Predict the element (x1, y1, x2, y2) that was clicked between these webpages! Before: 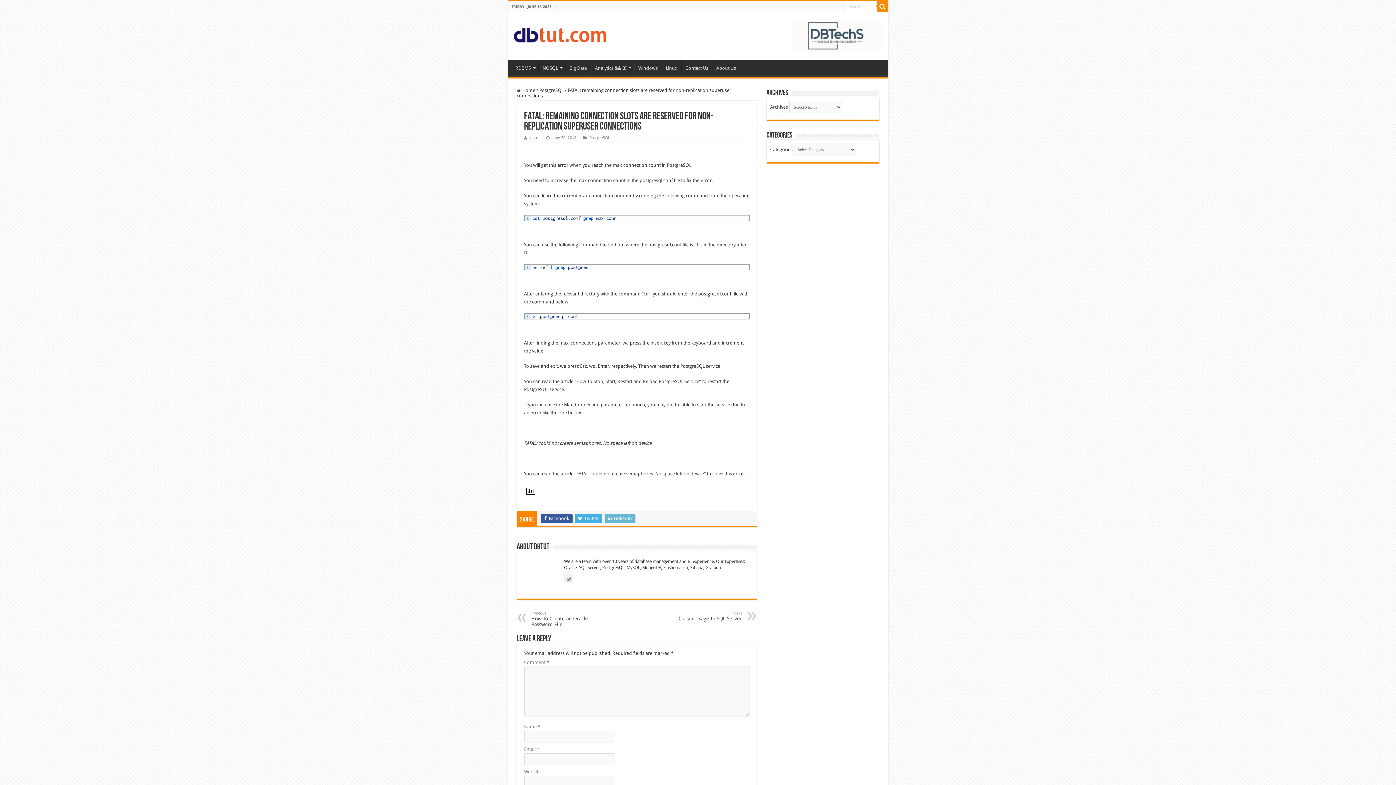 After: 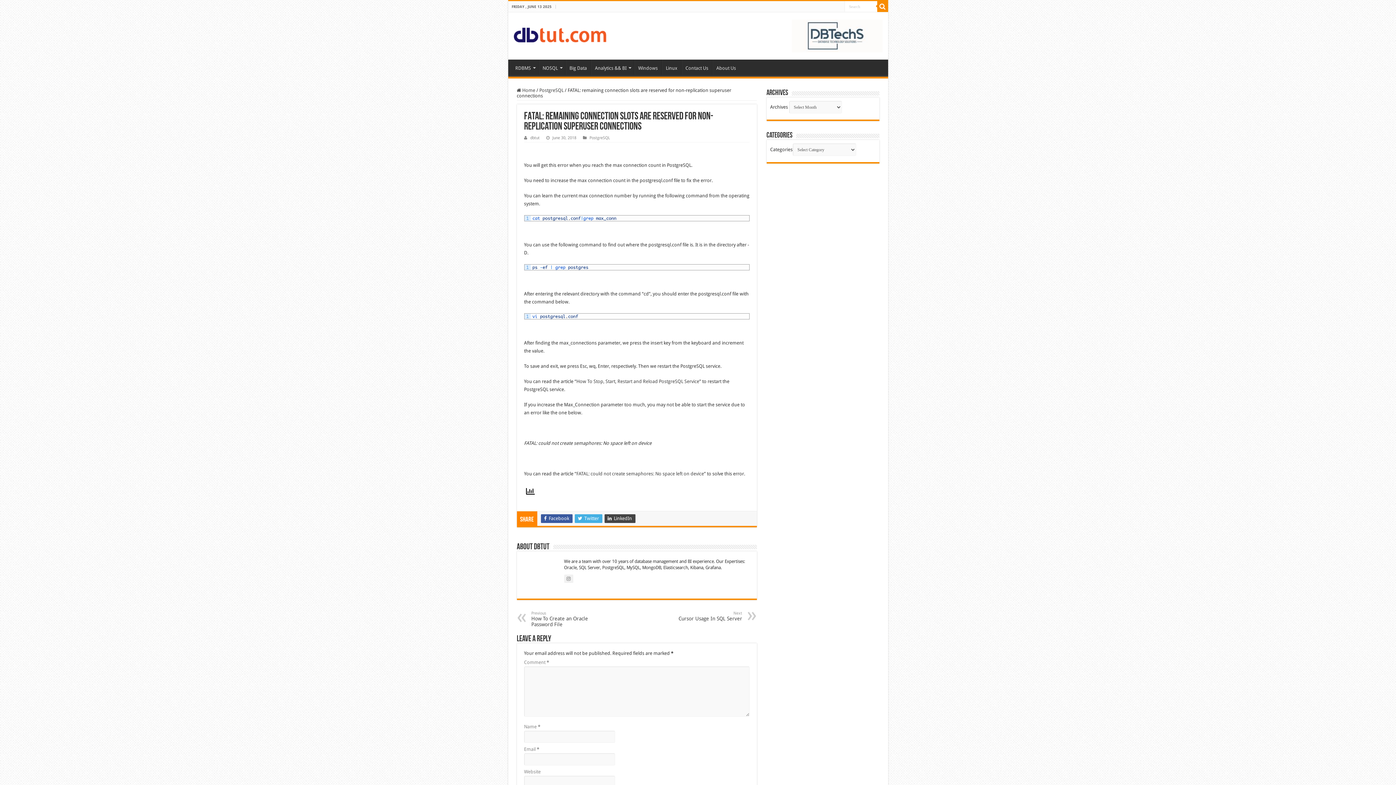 Action: bbox: (604, 514, 635, 523) label:  LinkedIn